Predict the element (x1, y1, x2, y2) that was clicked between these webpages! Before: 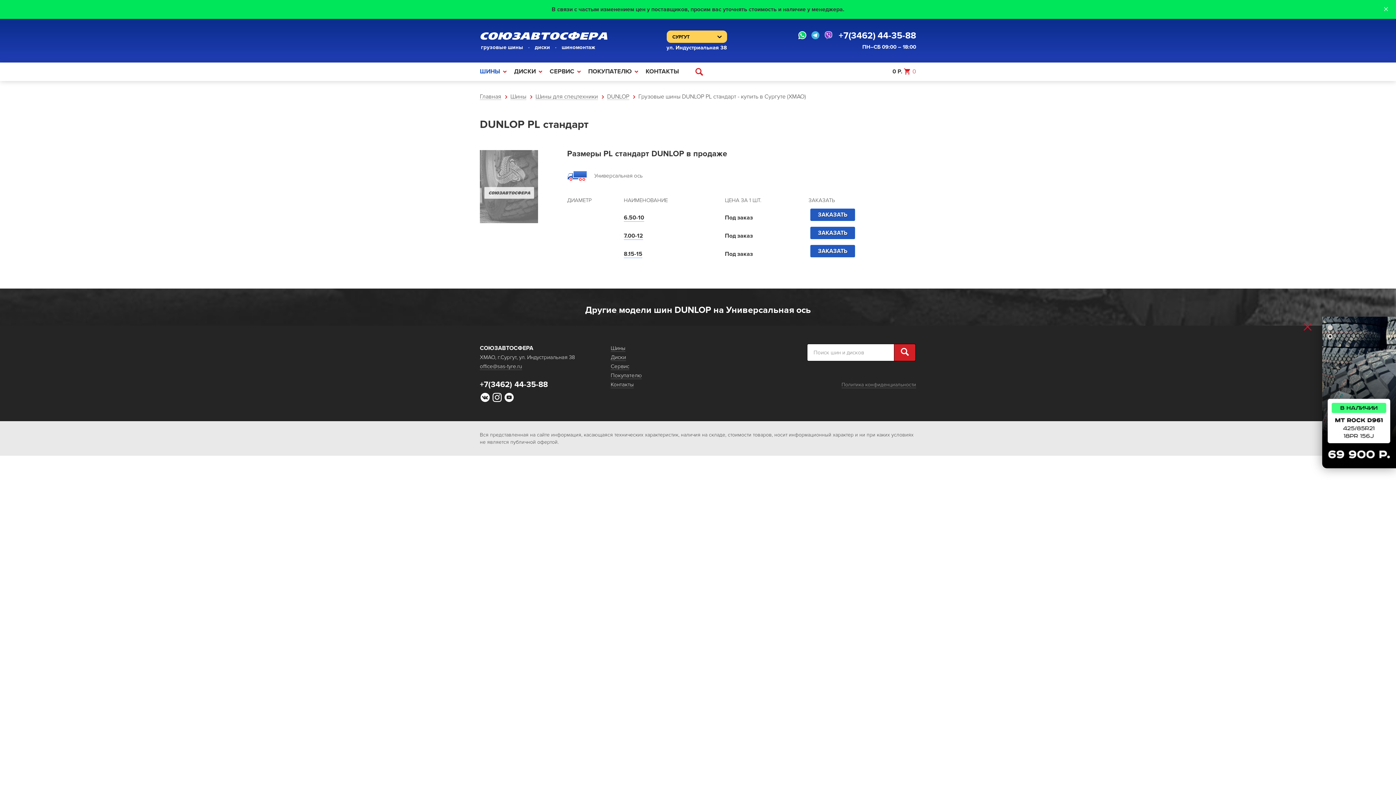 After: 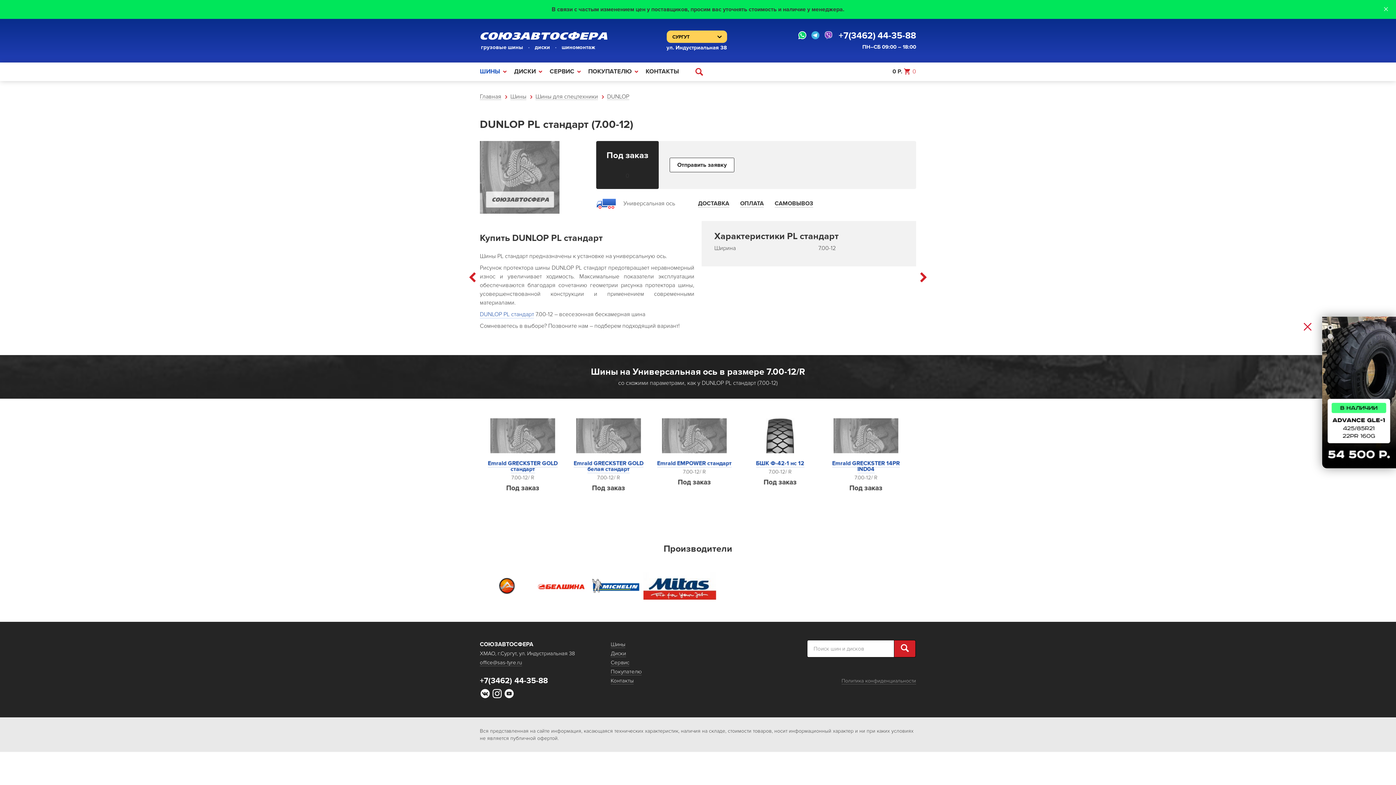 Action: bbox: (624, 232, 643, 240) label: 7.00-12